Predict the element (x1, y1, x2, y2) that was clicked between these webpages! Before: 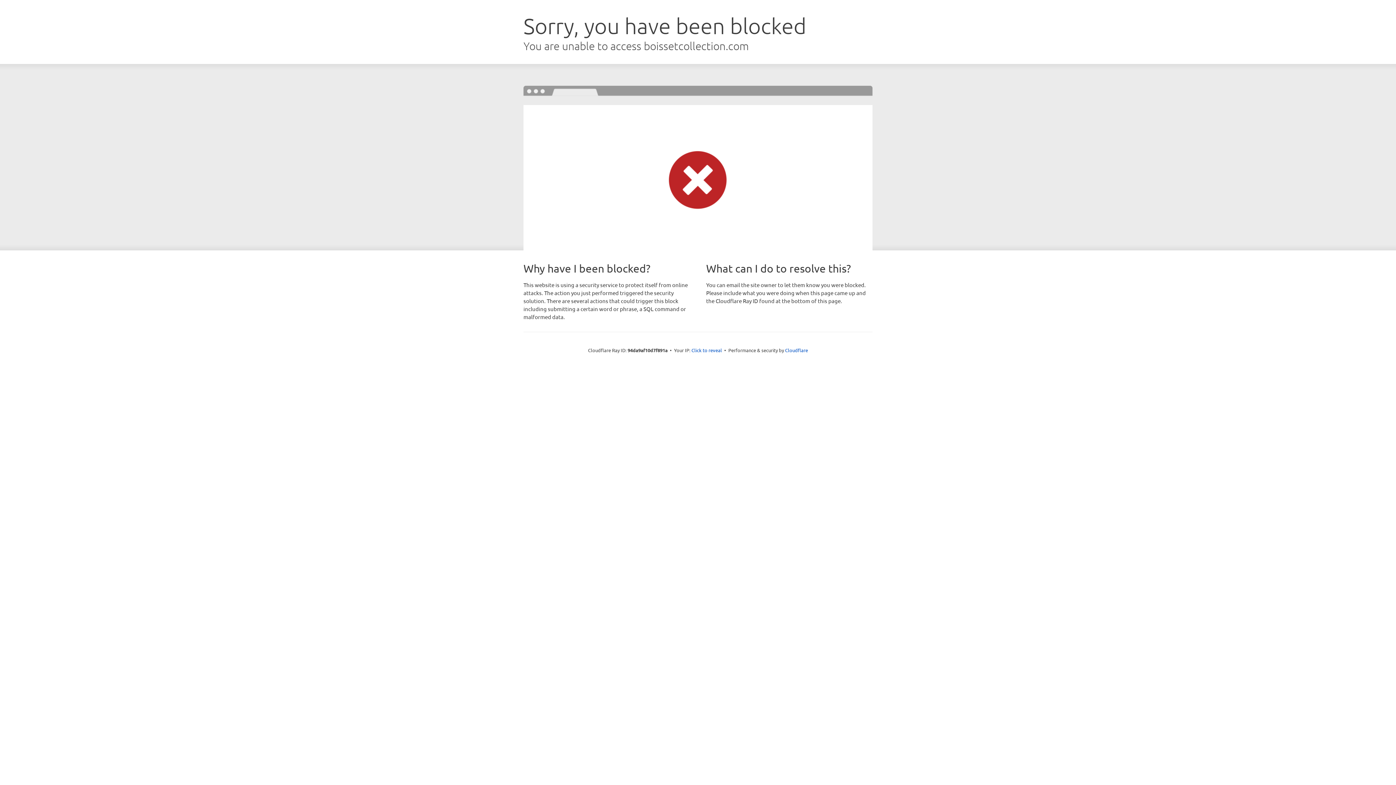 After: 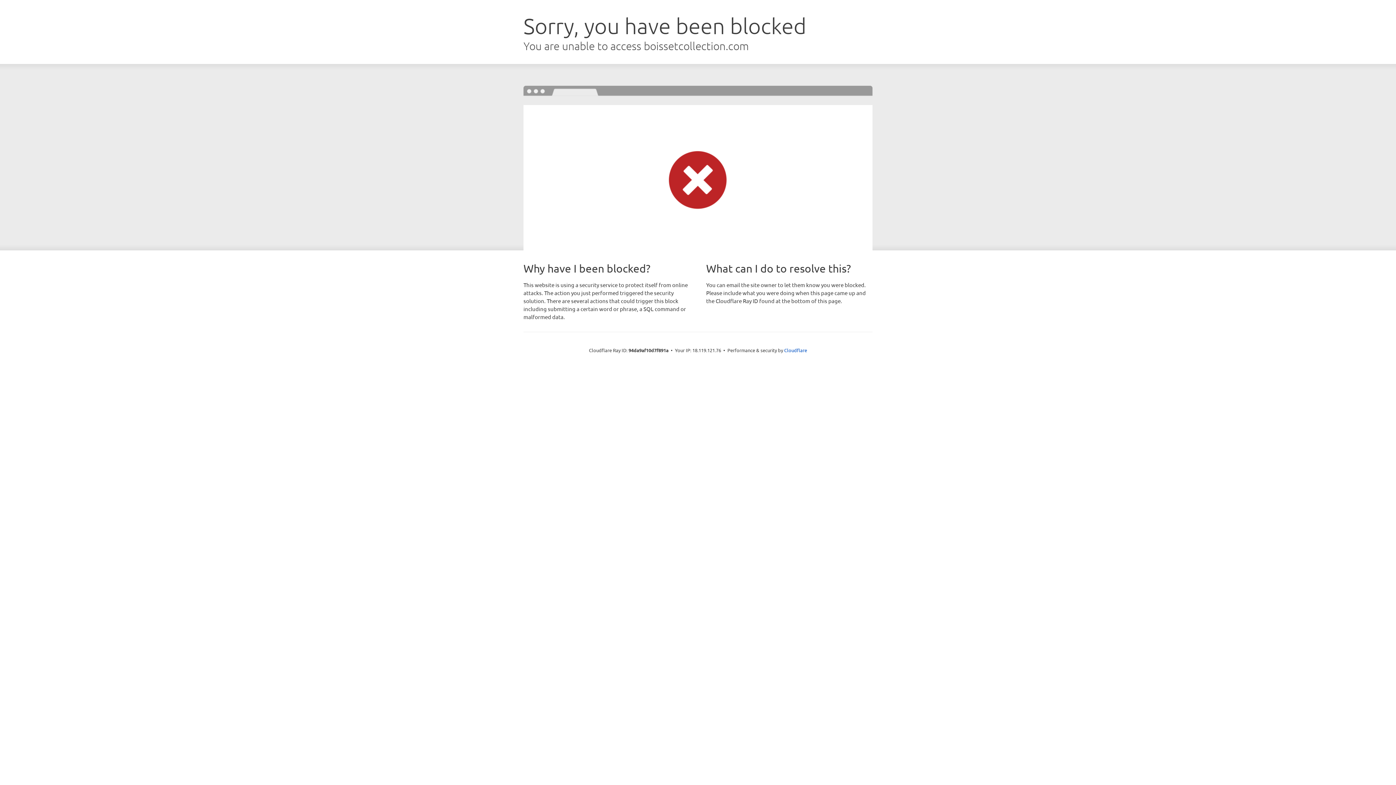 Action: bbox: (691, 346, 722, 353) label: Click to reveal